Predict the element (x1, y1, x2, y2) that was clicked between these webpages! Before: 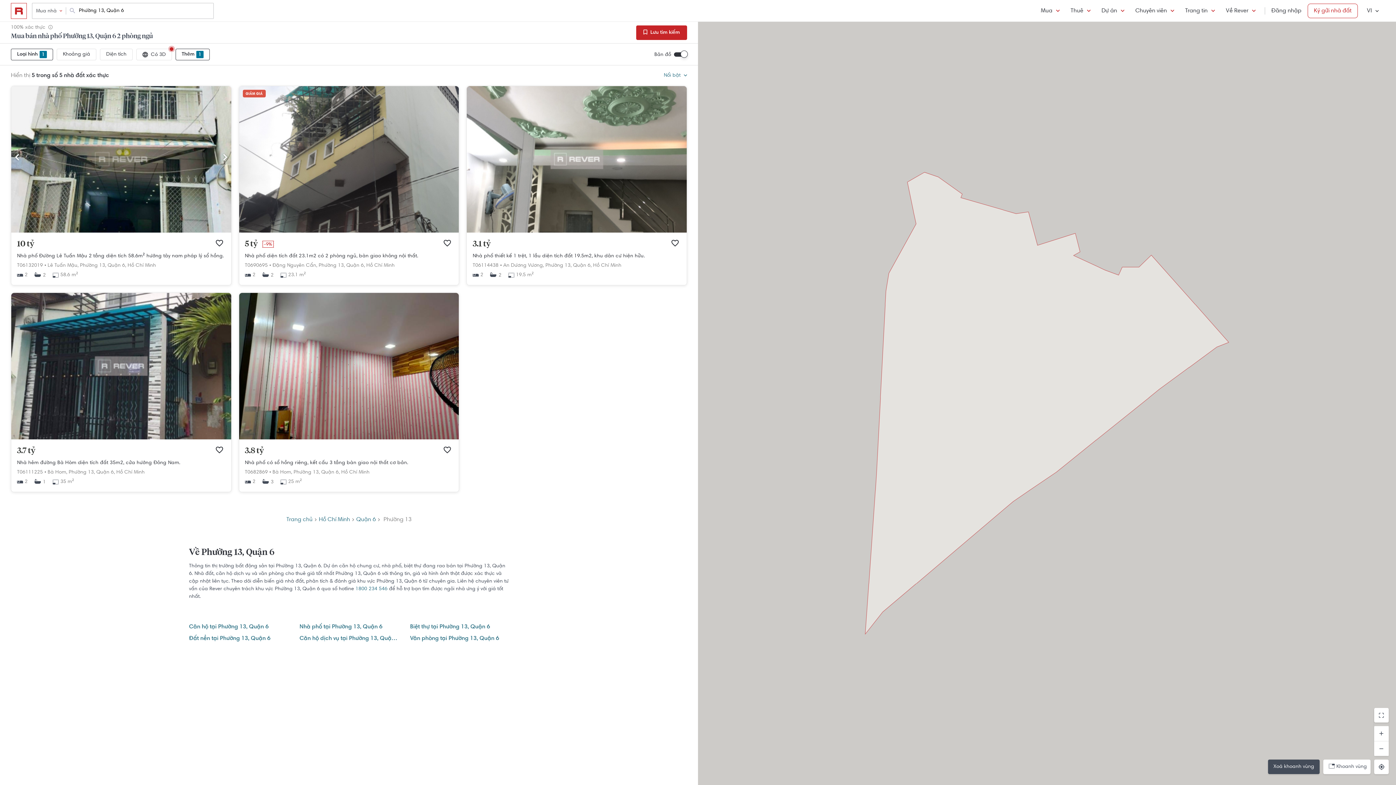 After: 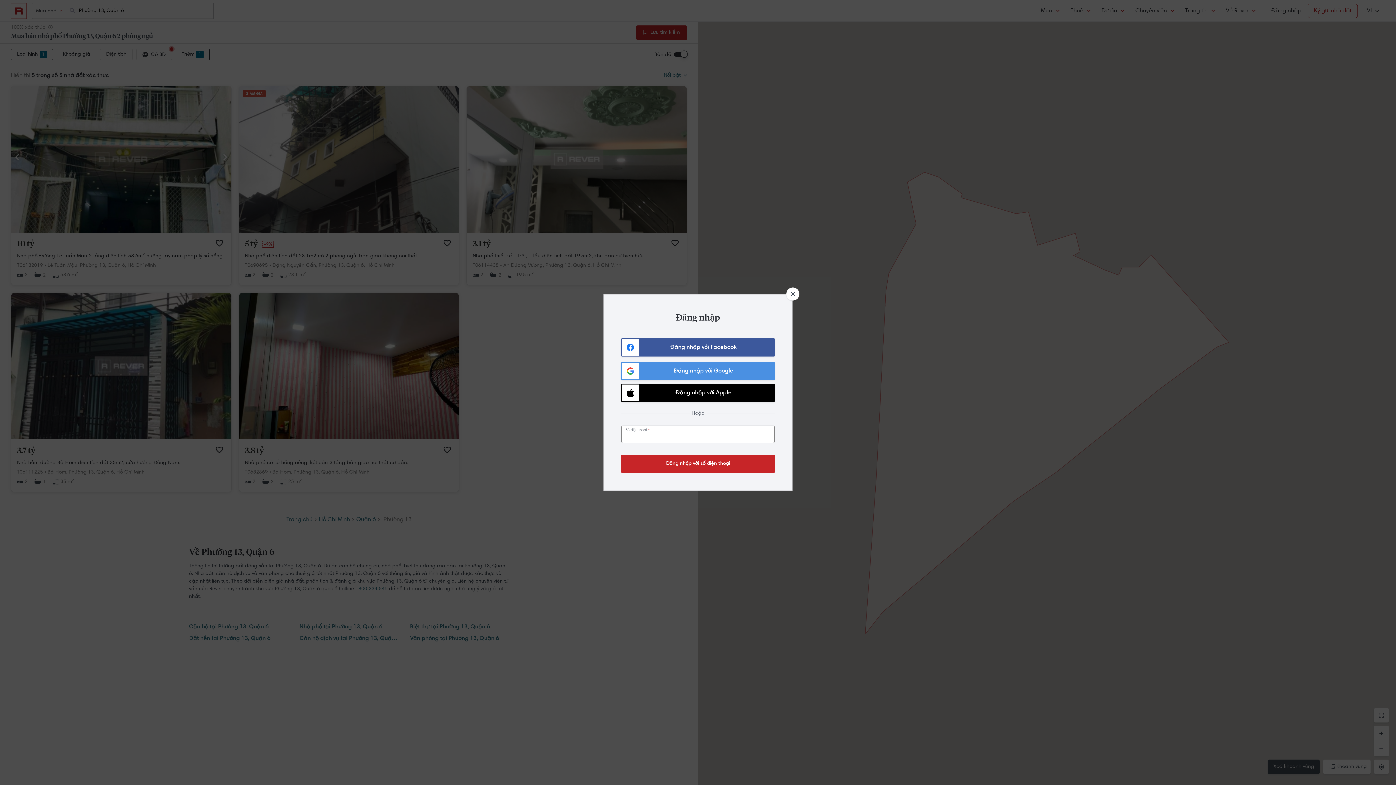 Action: bbox: (441, 237, 453, 248)